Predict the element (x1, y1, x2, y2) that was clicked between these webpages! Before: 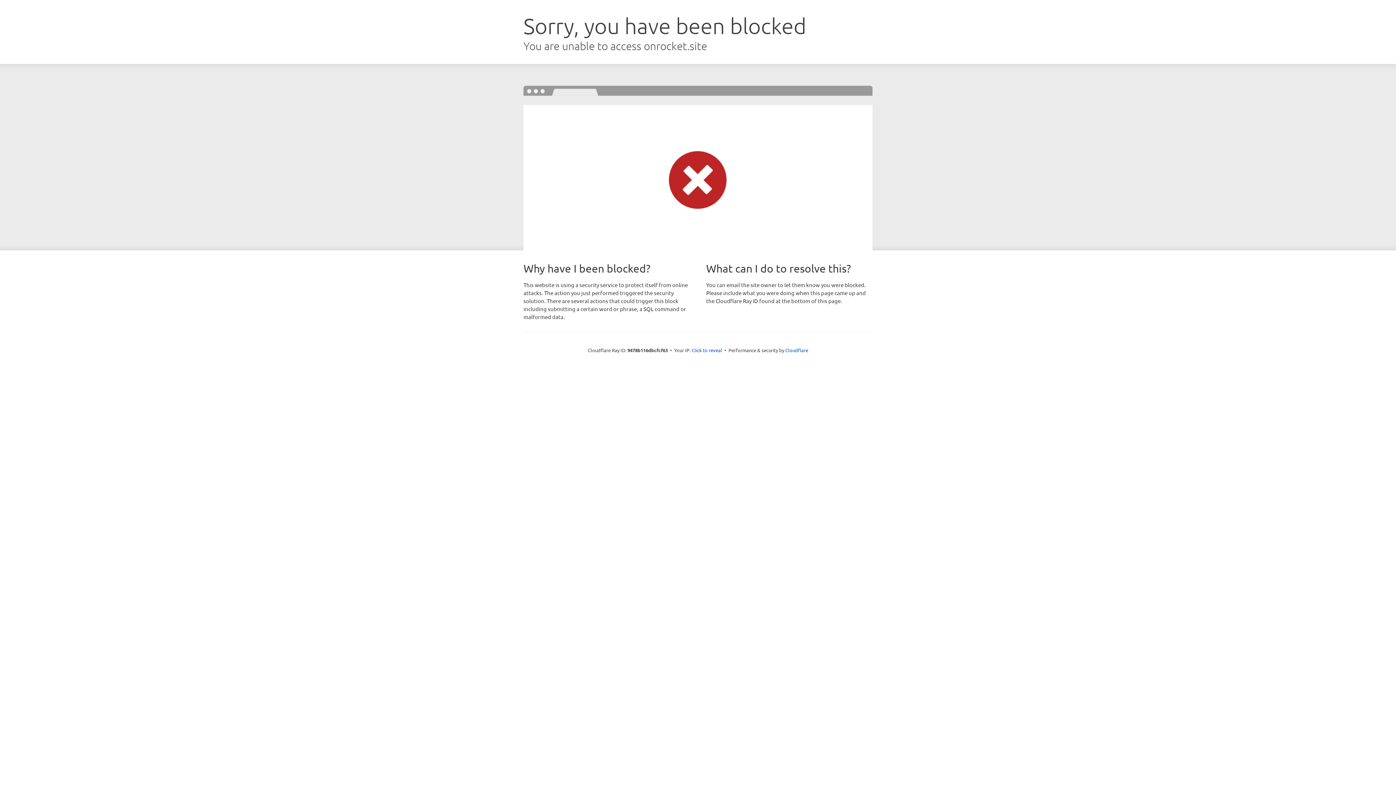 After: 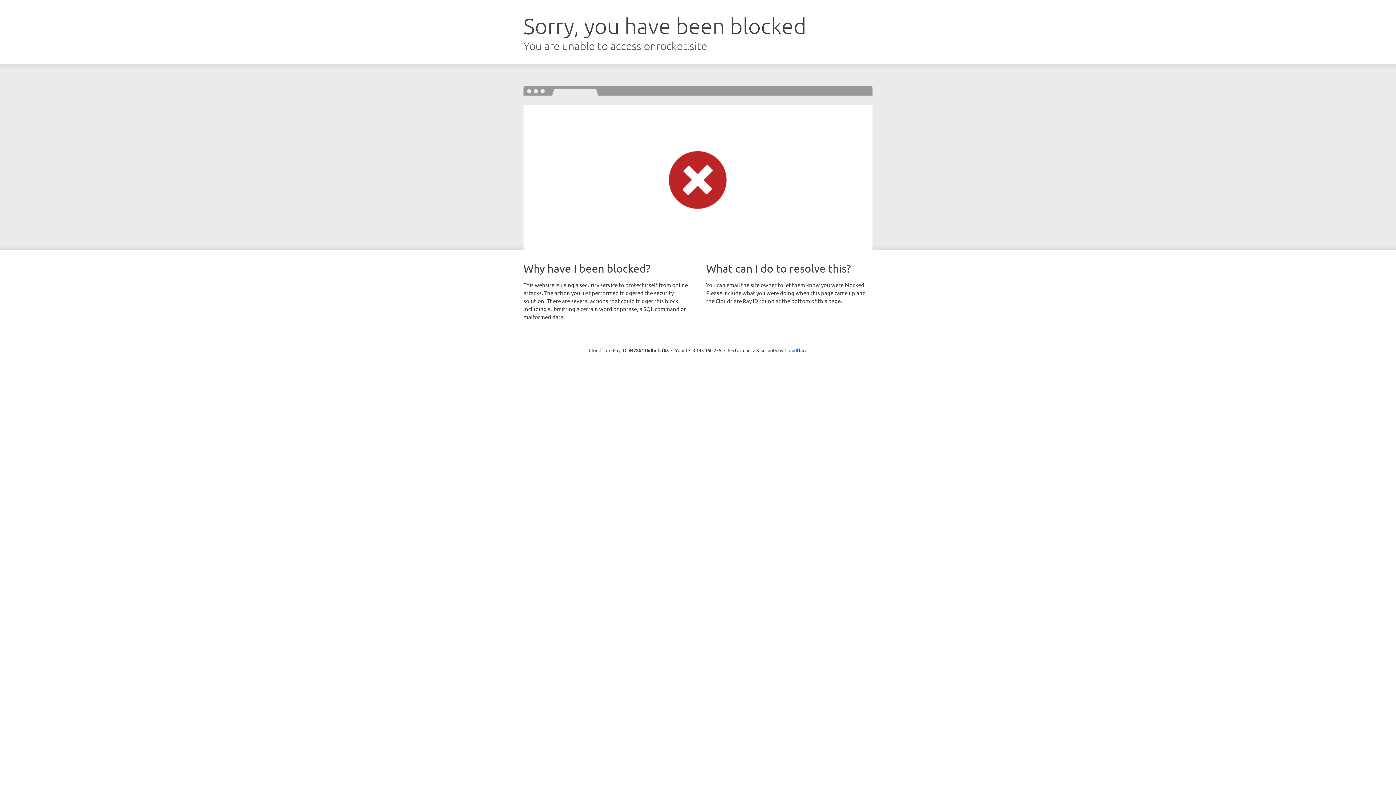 Action: bbox: (691, 346, 722, 353) label: Click to reveal